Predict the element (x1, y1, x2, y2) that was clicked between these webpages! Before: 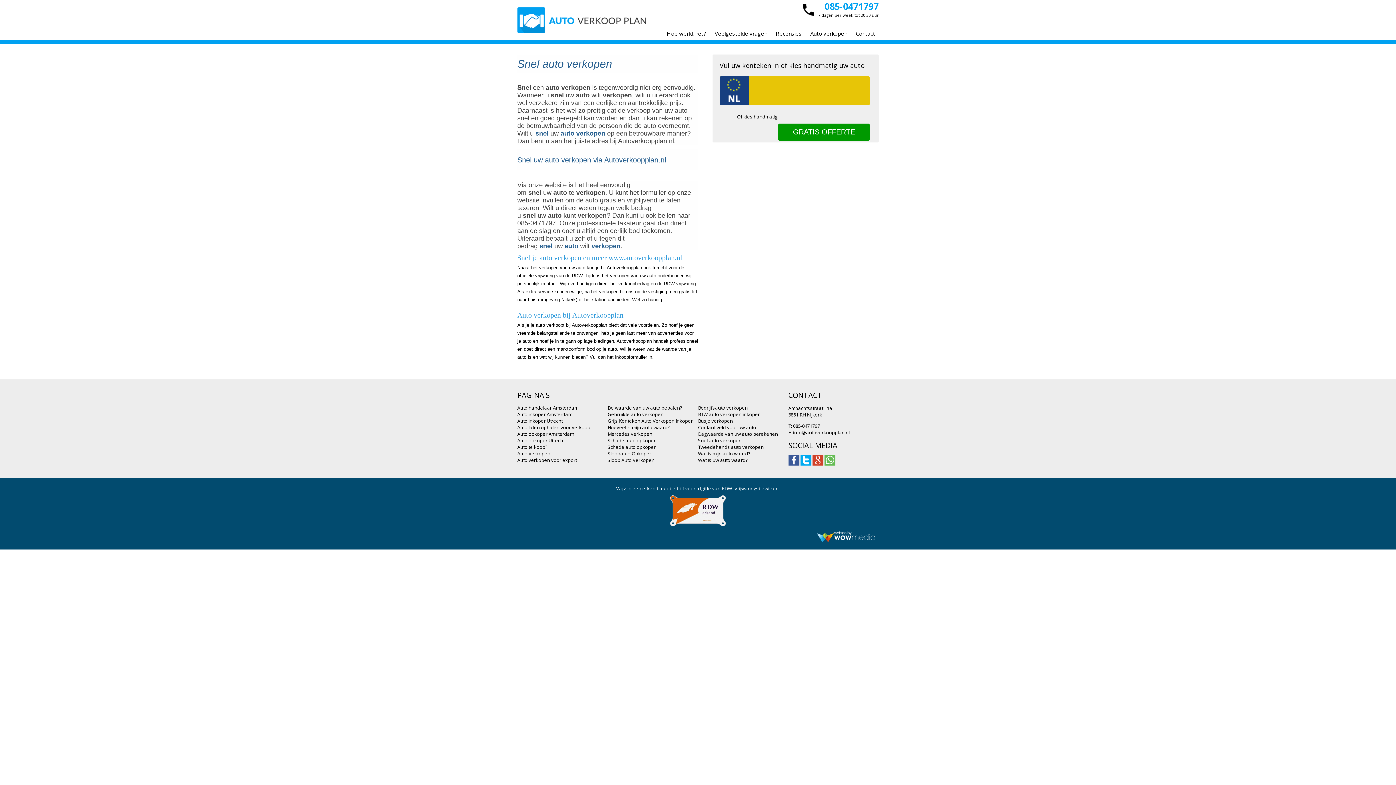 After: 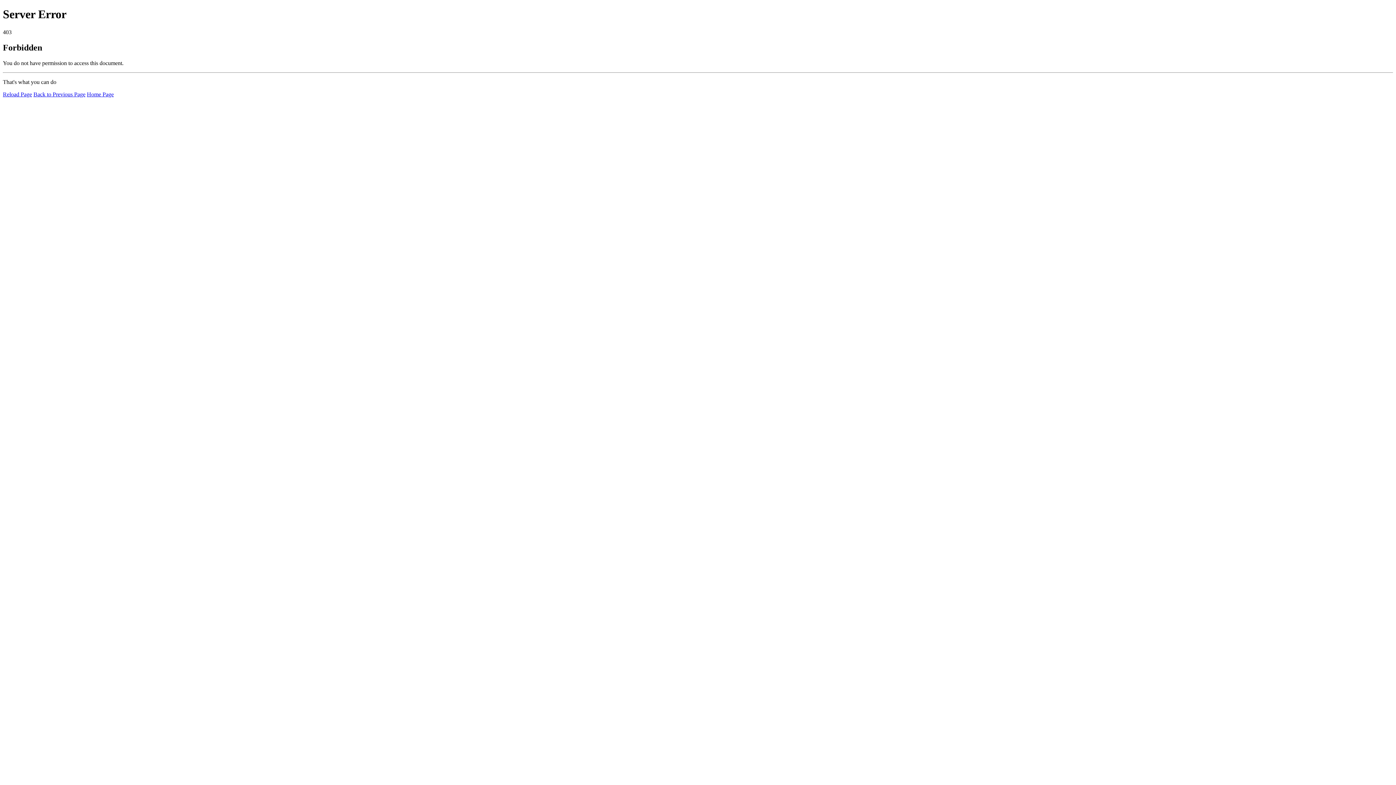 Action: bbox: (539, 242, 552, 249) label: snel